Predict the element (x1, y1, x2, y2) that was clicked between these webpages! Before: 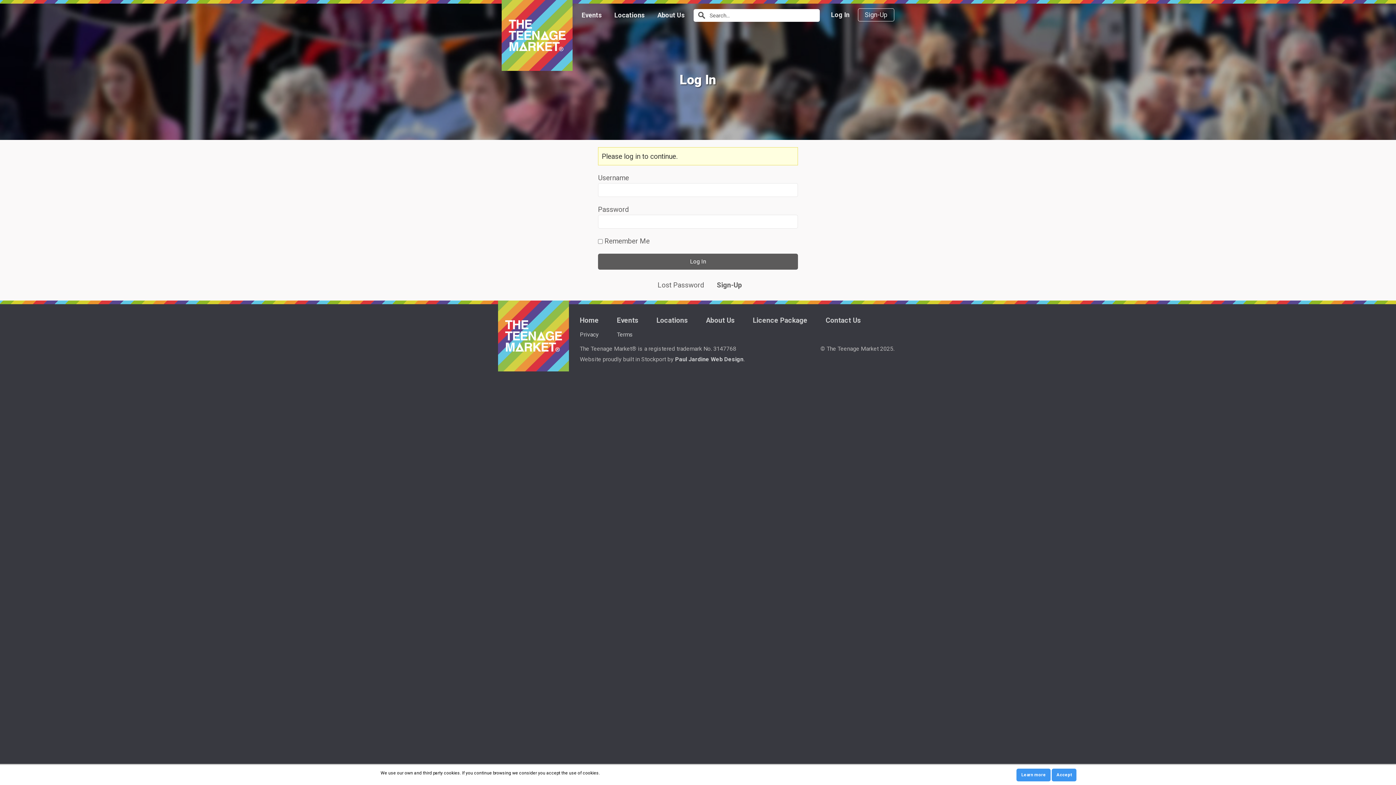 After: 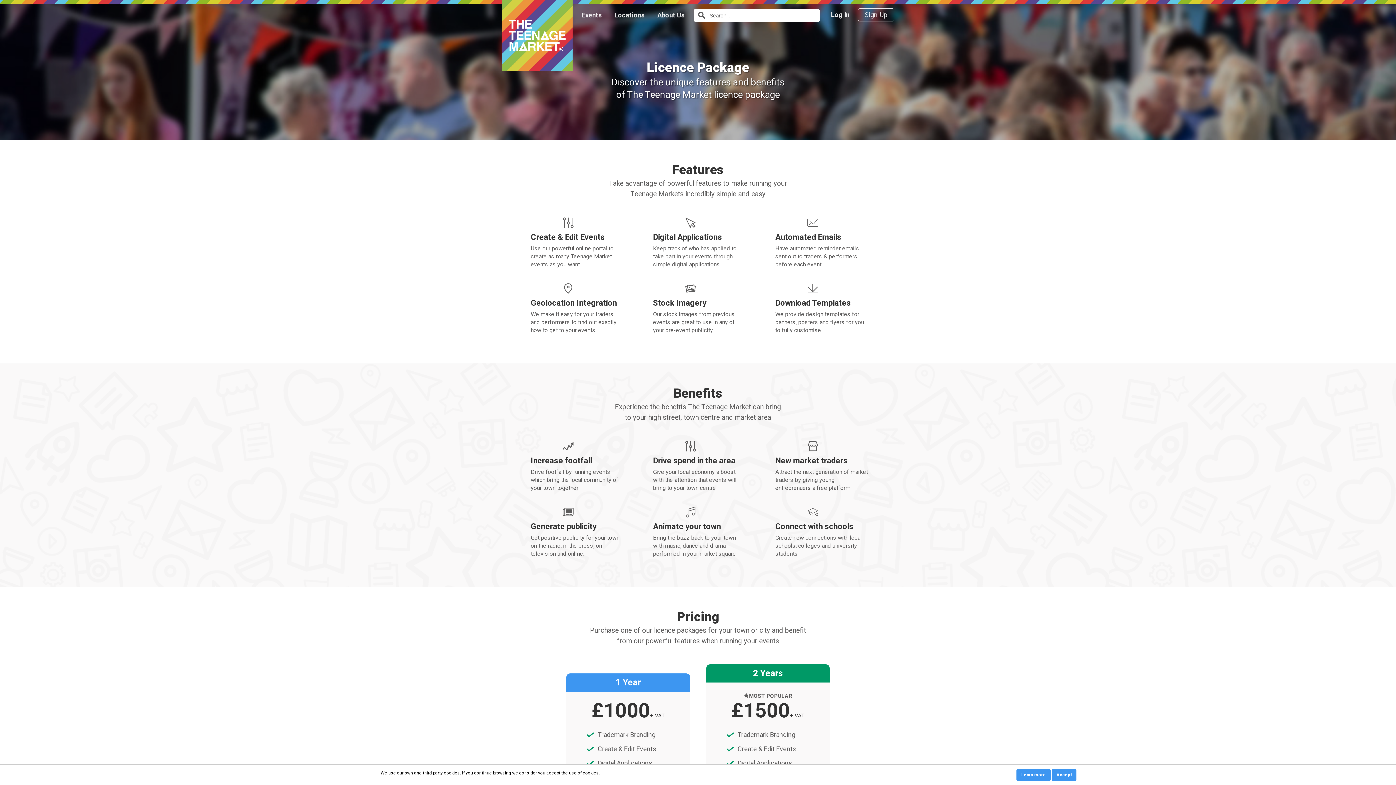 Action: label: Licence Package bbox: (753, 316, 807, 324)